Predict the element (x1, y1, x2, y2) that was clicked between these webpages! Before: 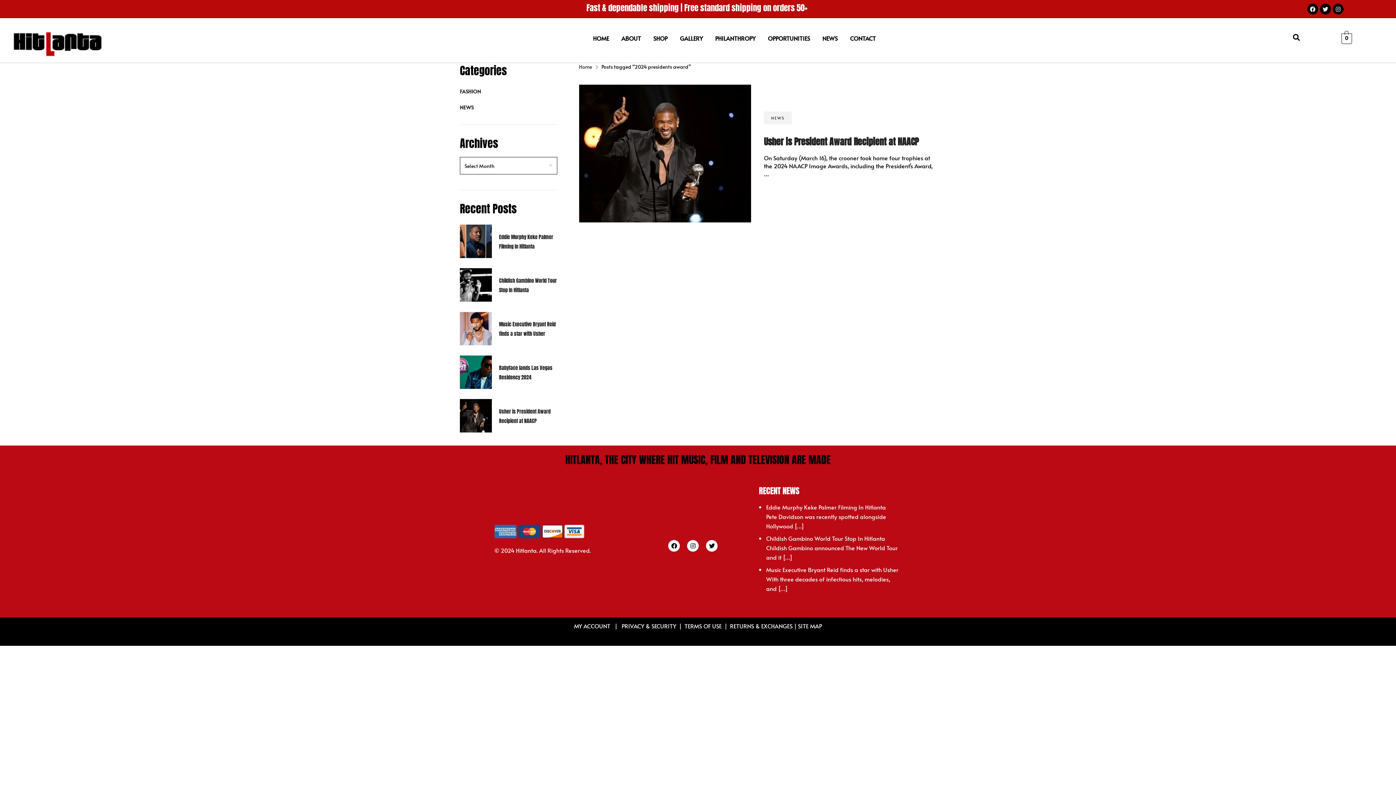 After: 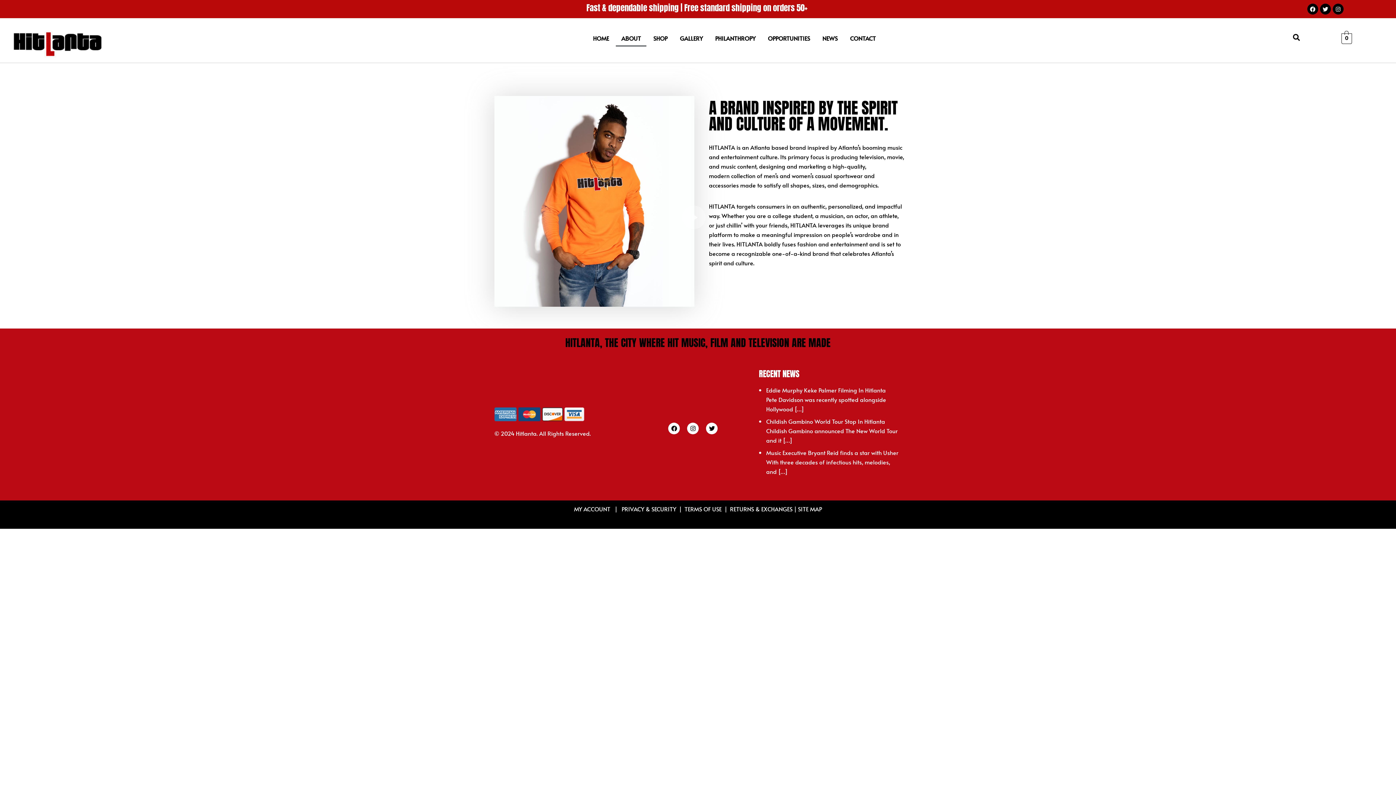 Action: bbox: (616, 29, 646, 46) label: ABOUT